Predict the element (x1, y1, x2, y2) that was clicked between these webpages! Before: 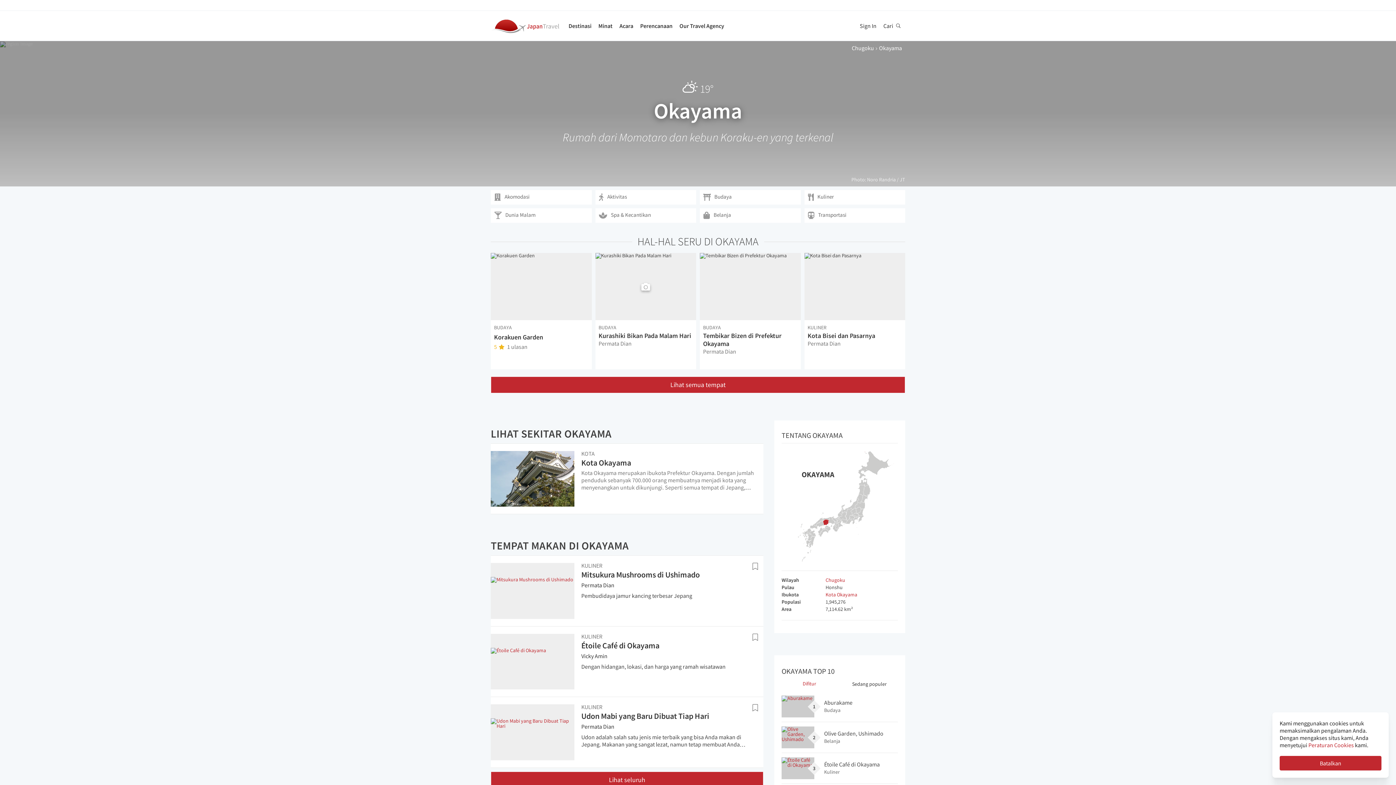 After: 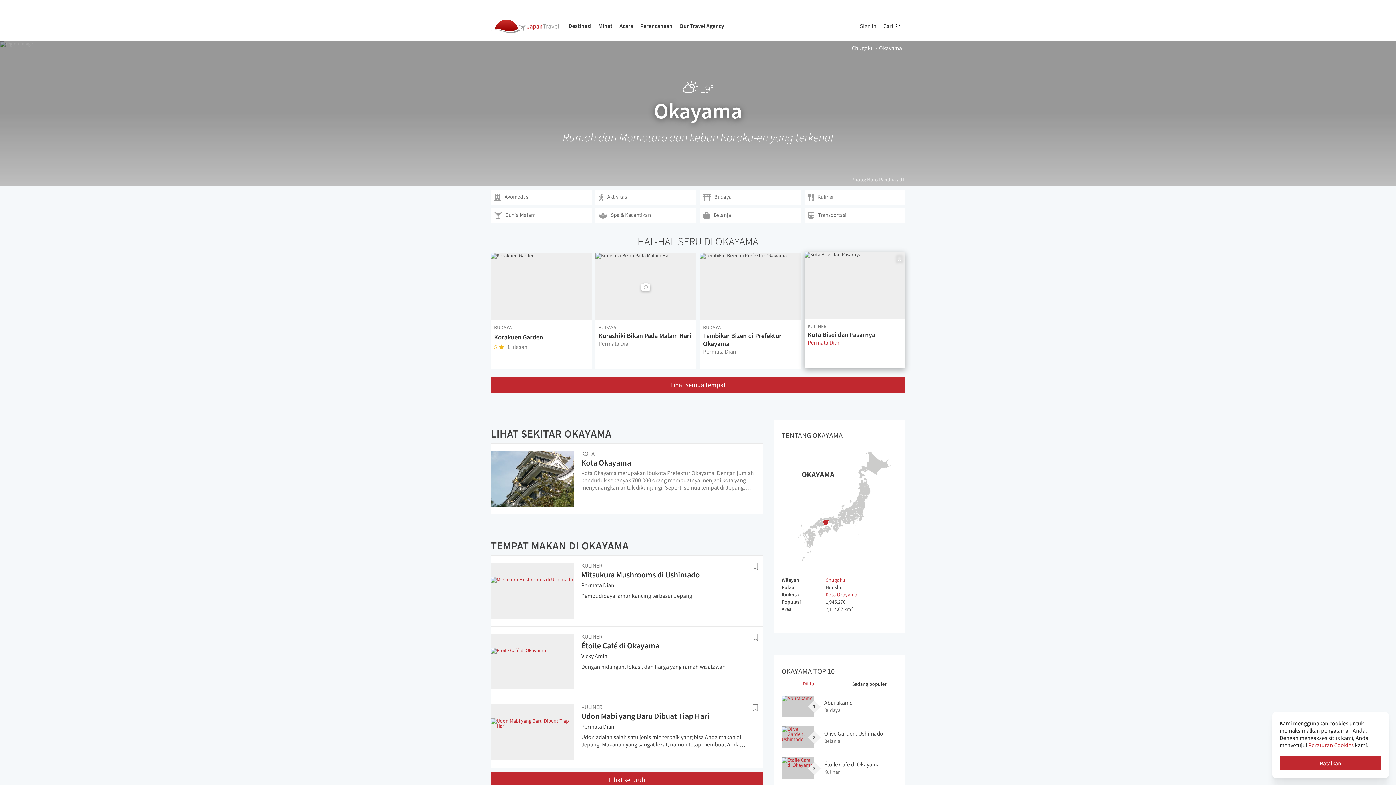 Action: label: Permata Dian bbox: (807, 340, 840, 346)